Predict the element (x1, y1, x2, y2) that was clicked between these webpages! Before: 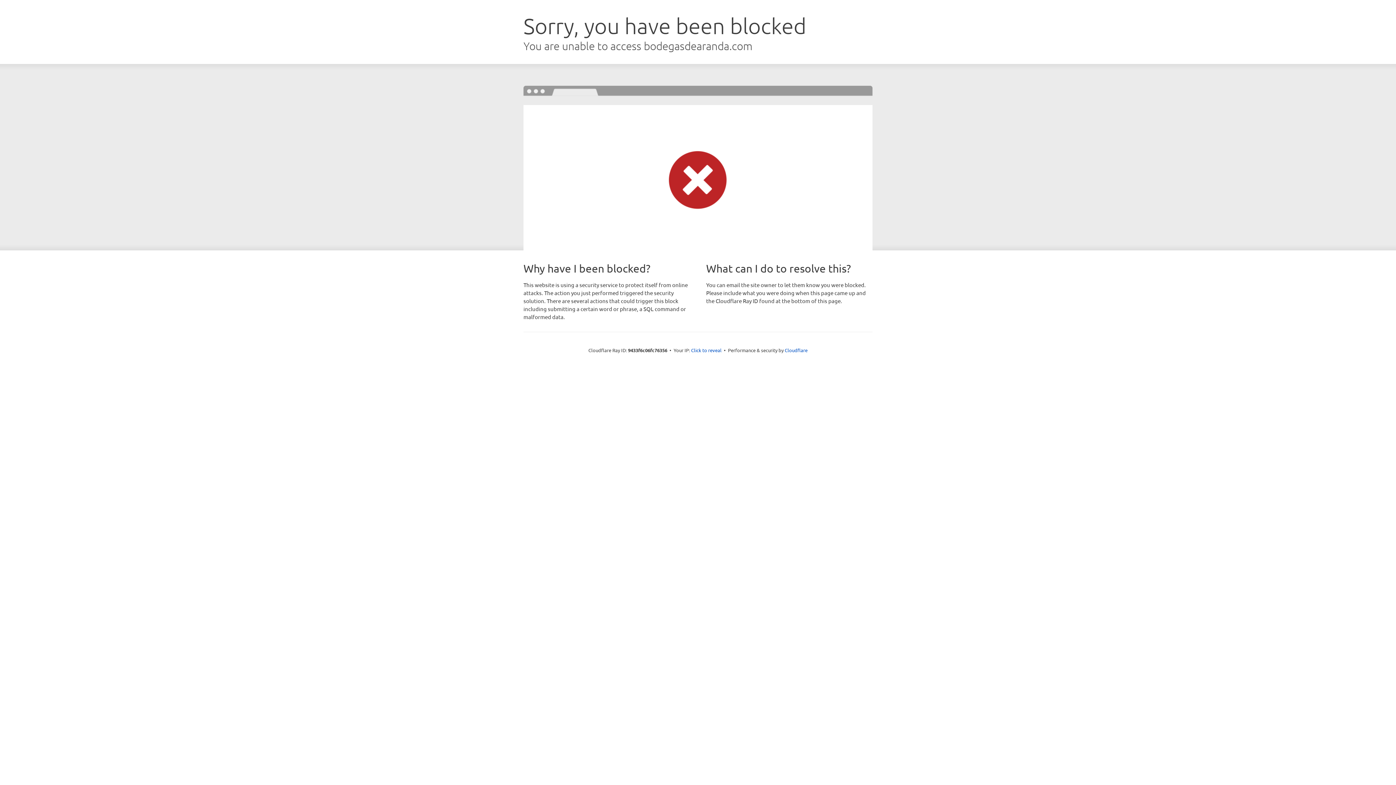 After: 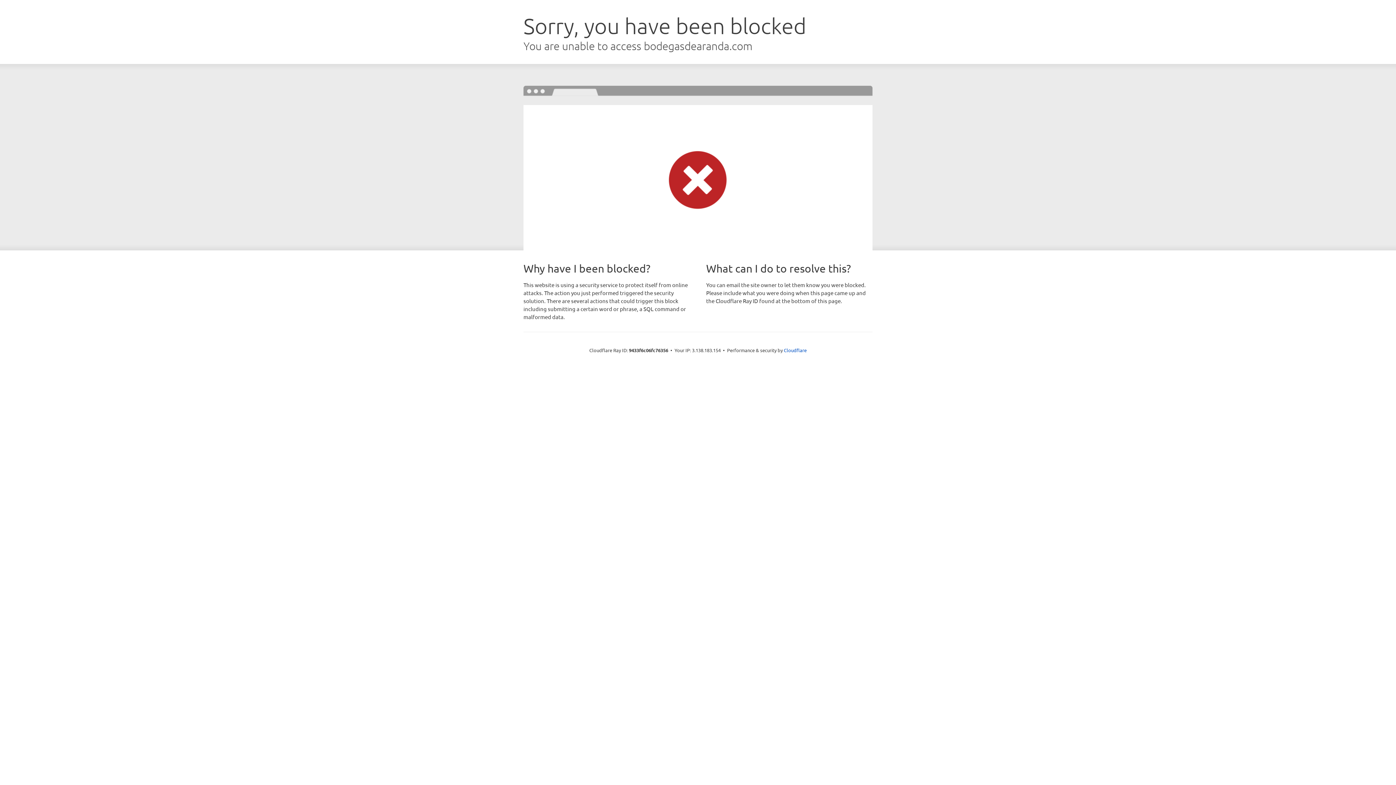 Action: bbox: (691, 346, 721, 353) label: Click to reveal